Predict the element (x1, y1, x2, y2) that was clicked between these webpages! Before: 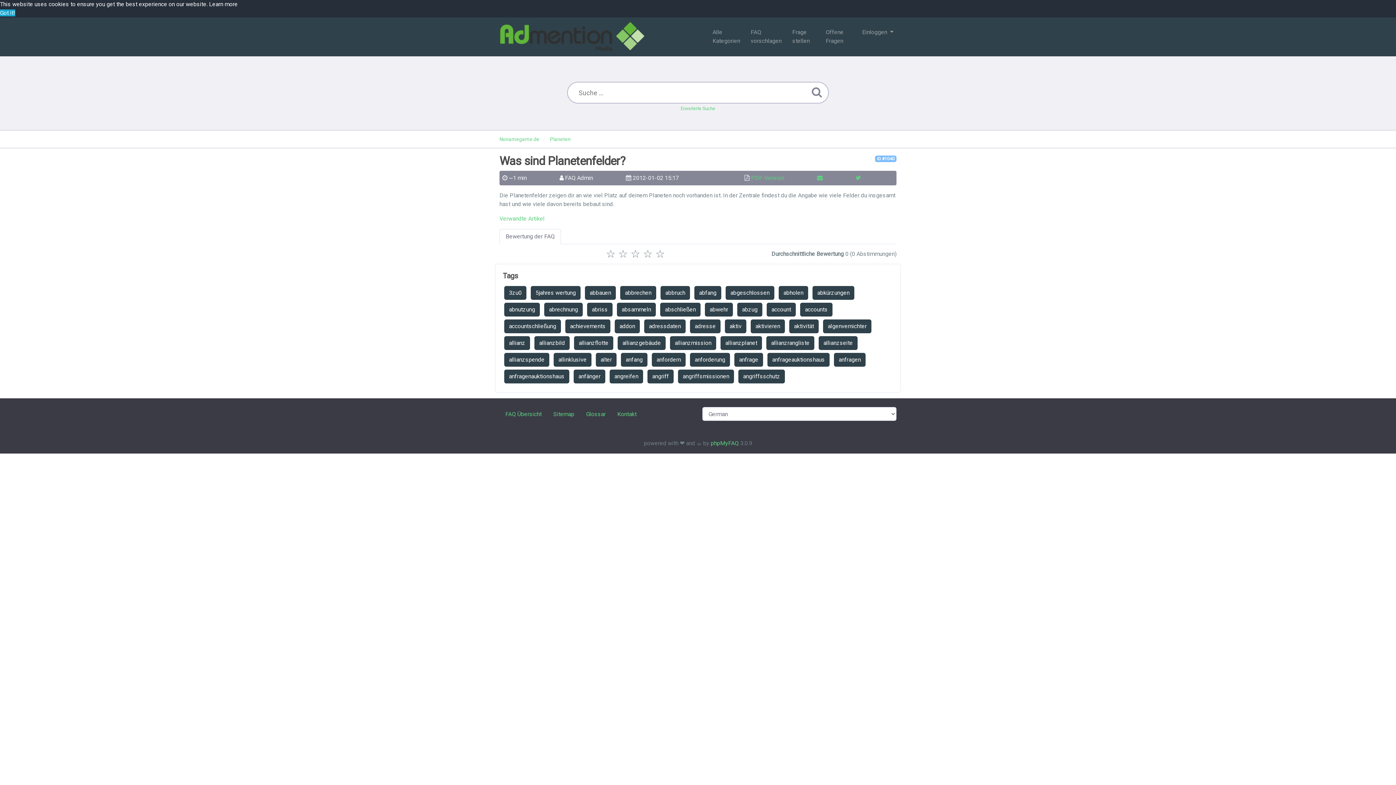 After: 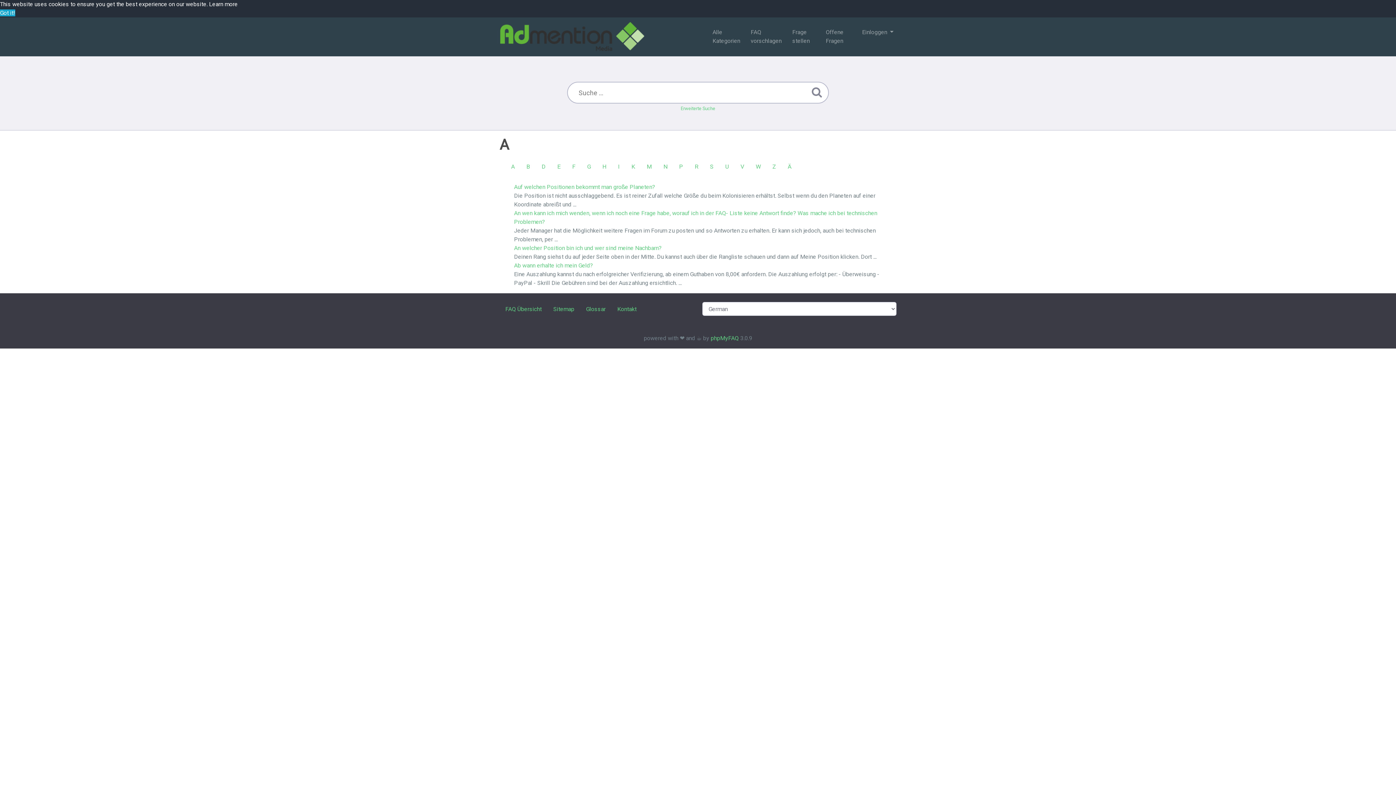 Action: label: Sitemap bbox: (553, 410, 574, 417)